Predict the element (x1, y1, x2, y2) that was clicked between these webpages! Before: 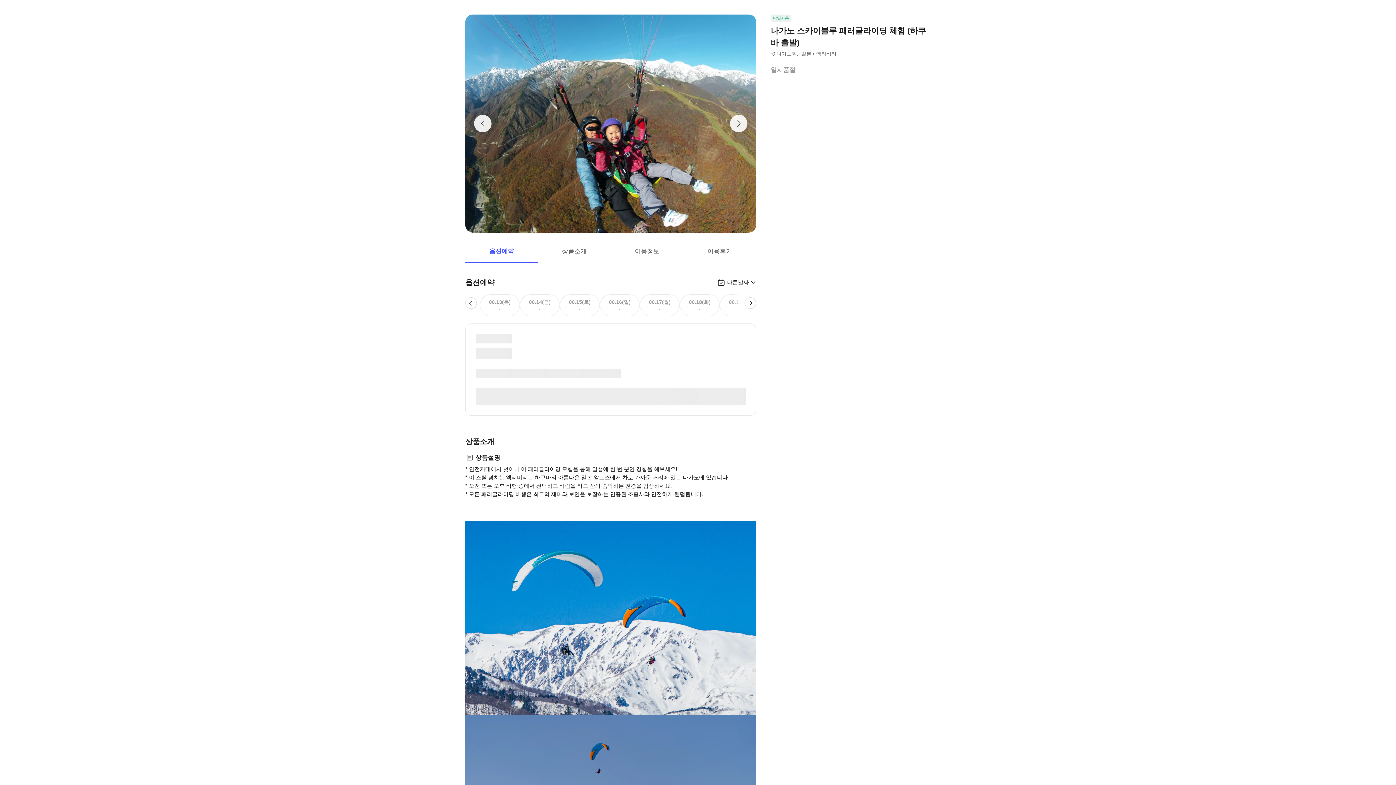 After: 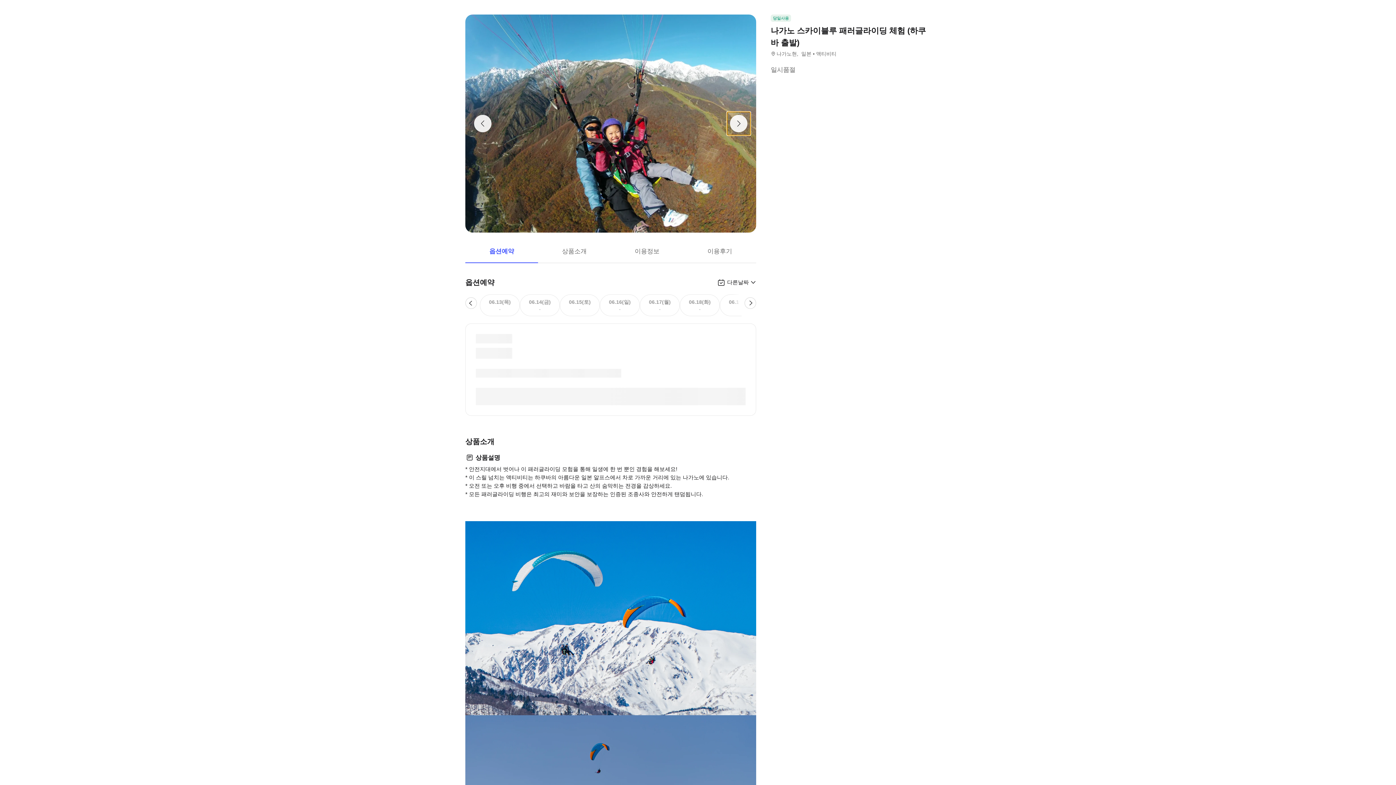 Action: bbox: (727, 112, 750, 135)